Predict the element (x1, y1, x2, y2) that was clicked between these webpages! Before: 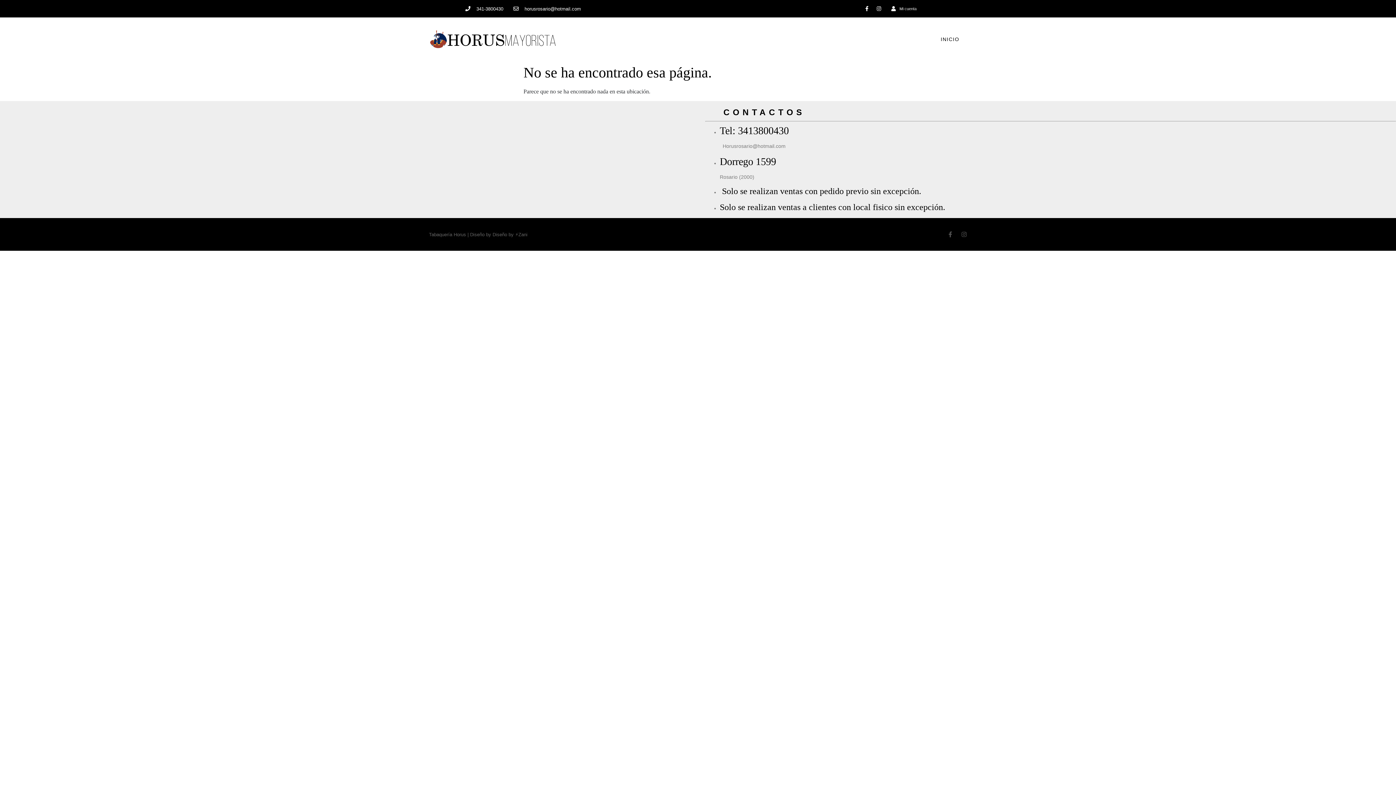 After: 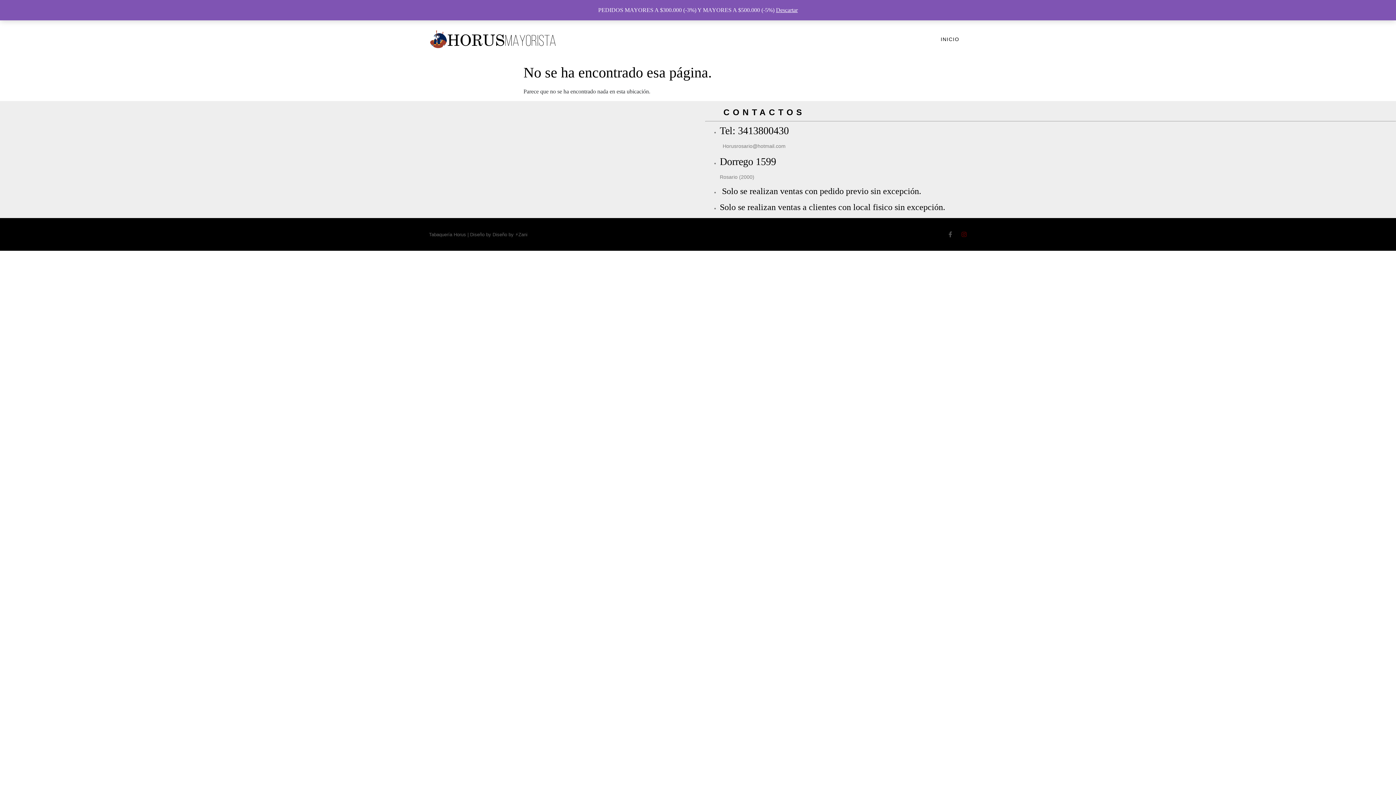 Action: label: Instagram bbox: (961, 231, 967, 237)